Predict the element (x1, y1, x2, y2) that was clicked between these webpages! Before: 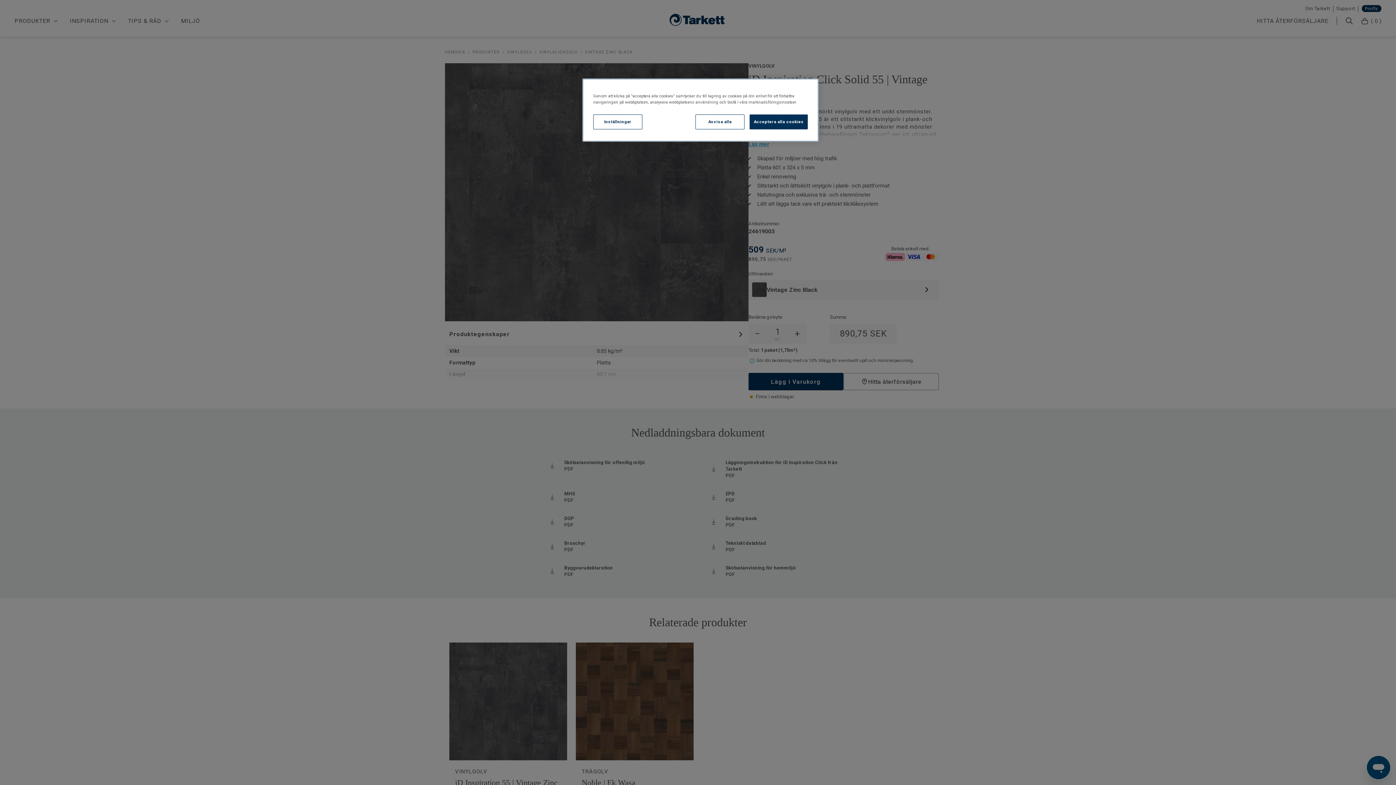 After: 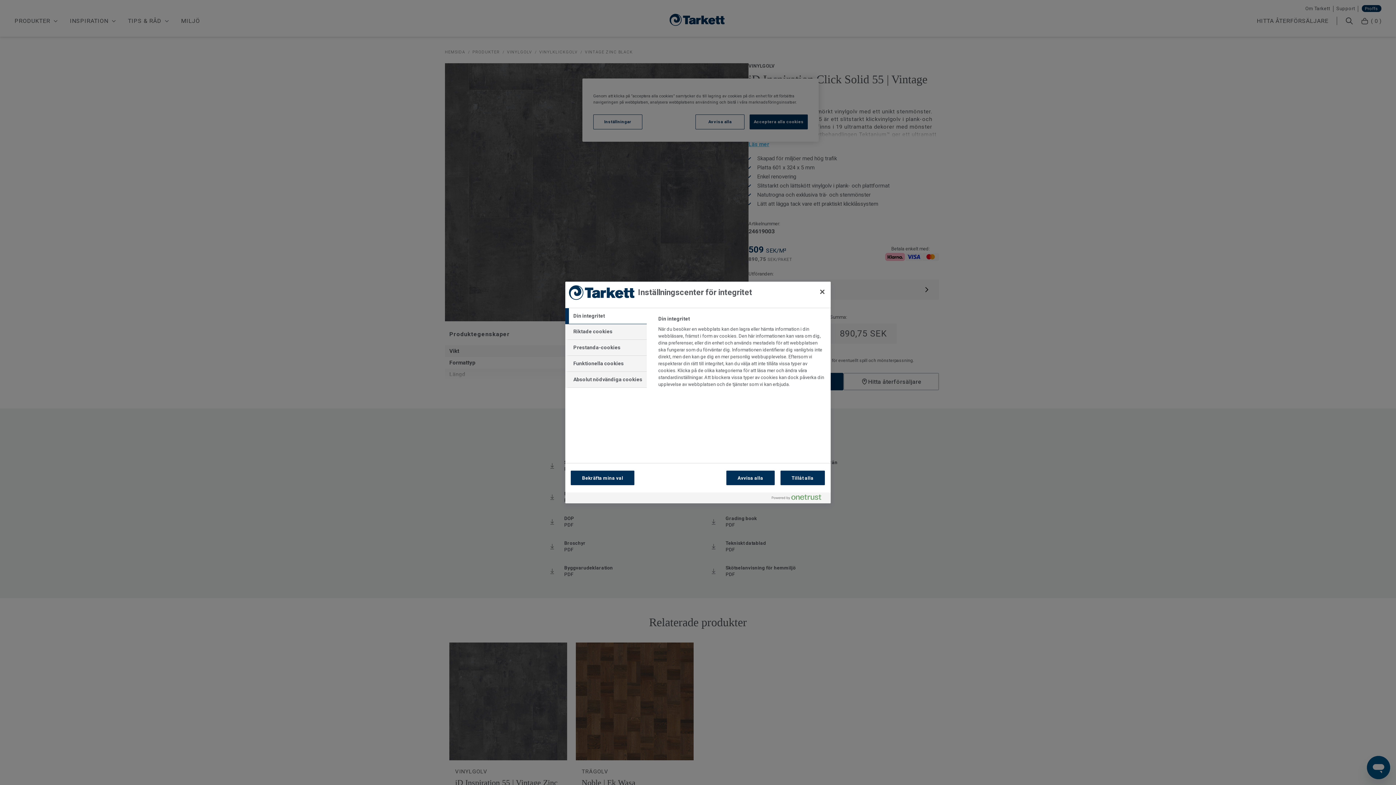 Action: bbox: (593, 114, 642, 129) label: Inställningar